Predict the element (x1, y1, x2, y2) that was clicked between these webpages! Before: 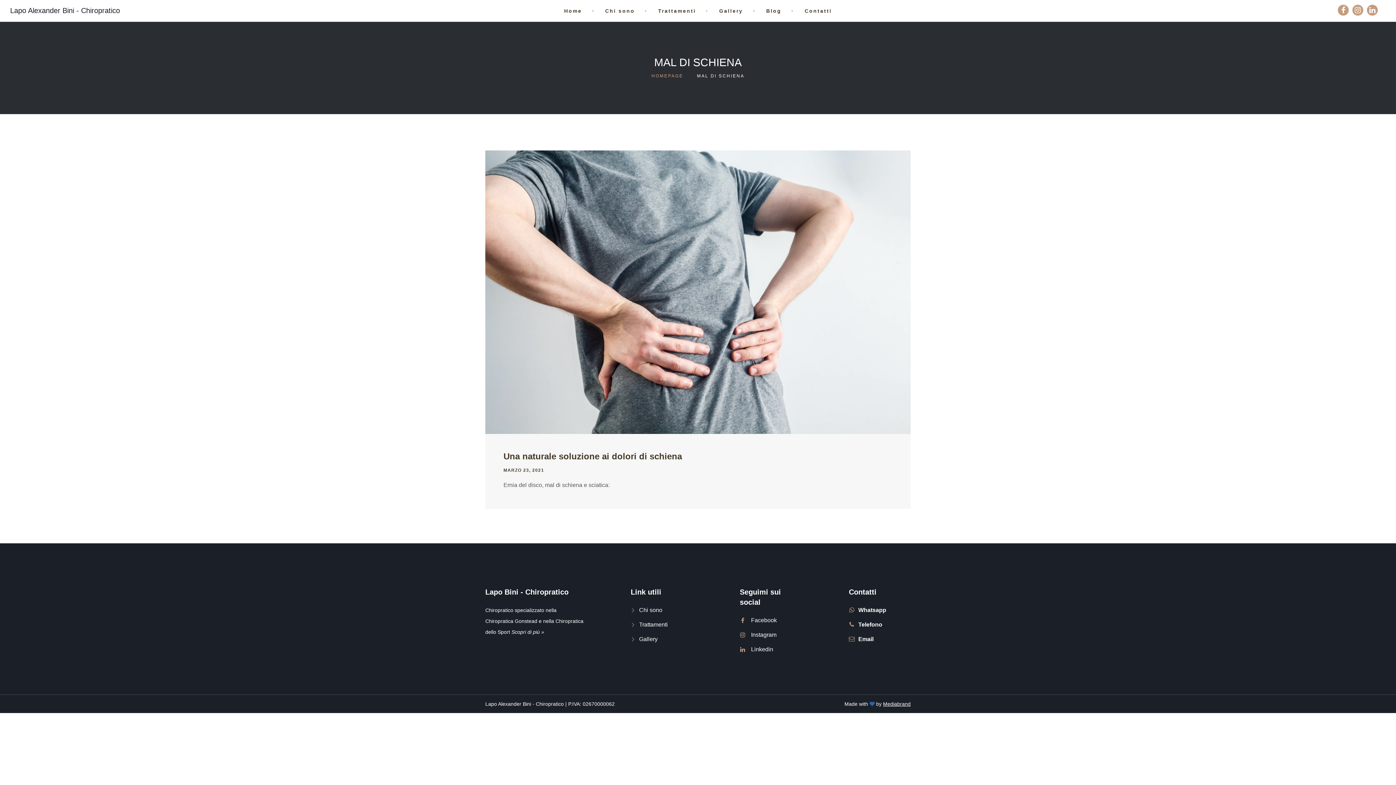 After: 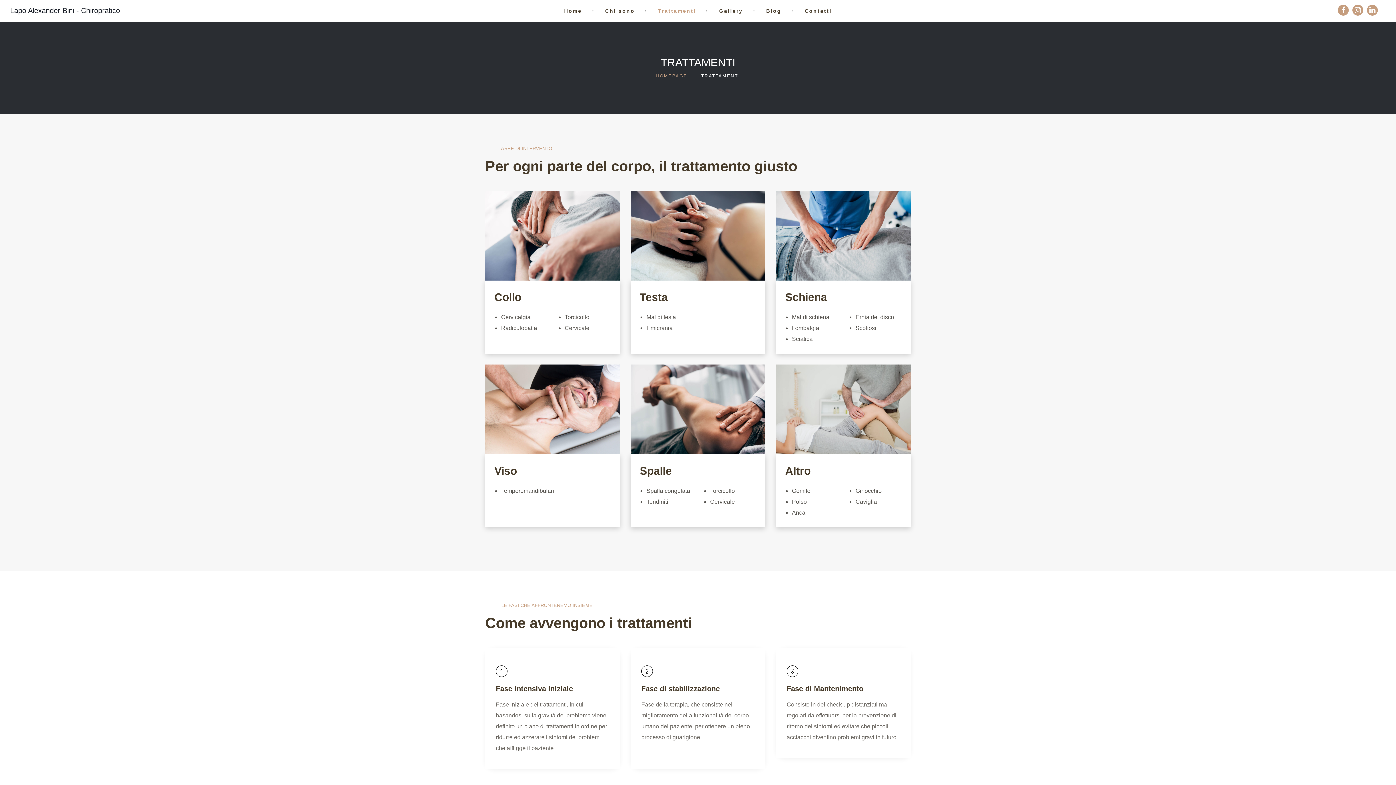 Action: bbox: (647, 4, 707, 17) label: Trattamenti